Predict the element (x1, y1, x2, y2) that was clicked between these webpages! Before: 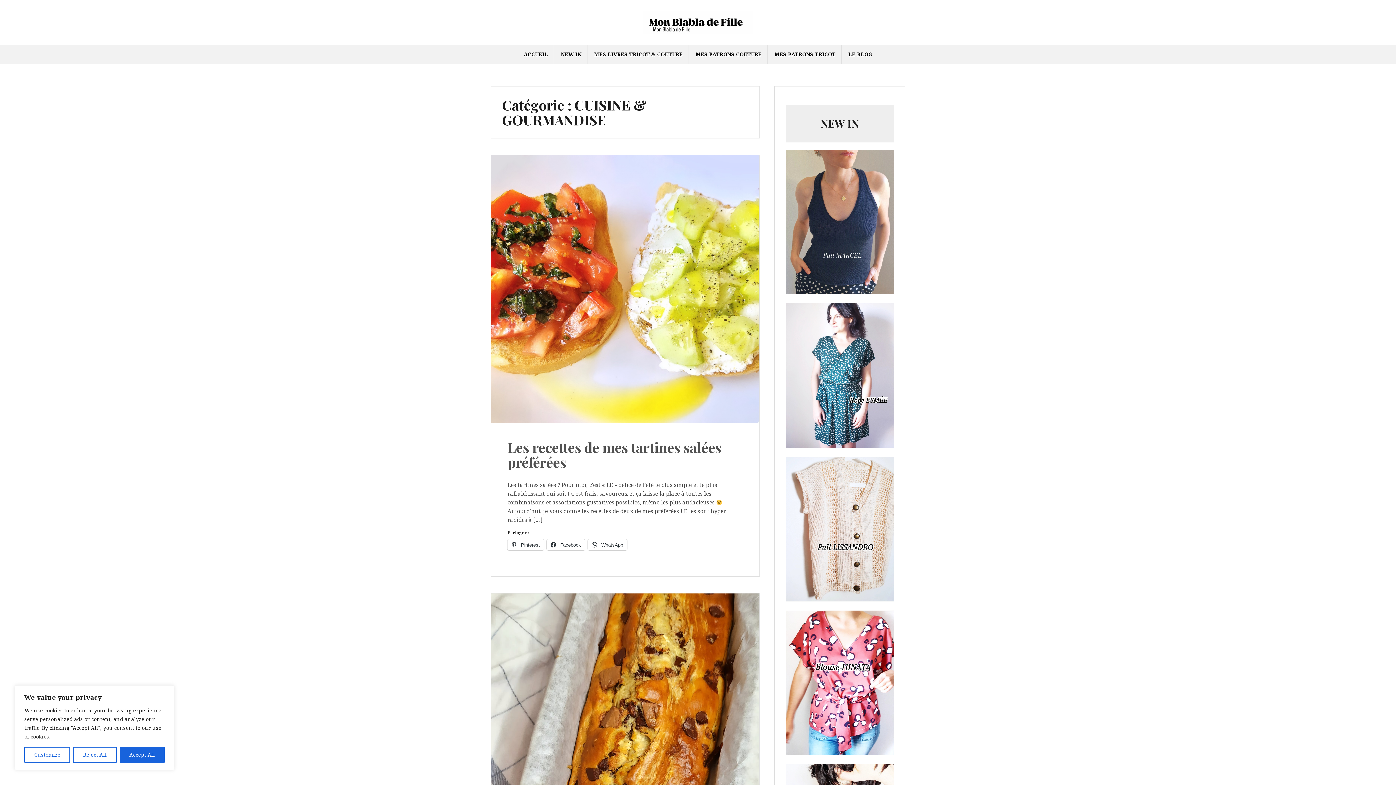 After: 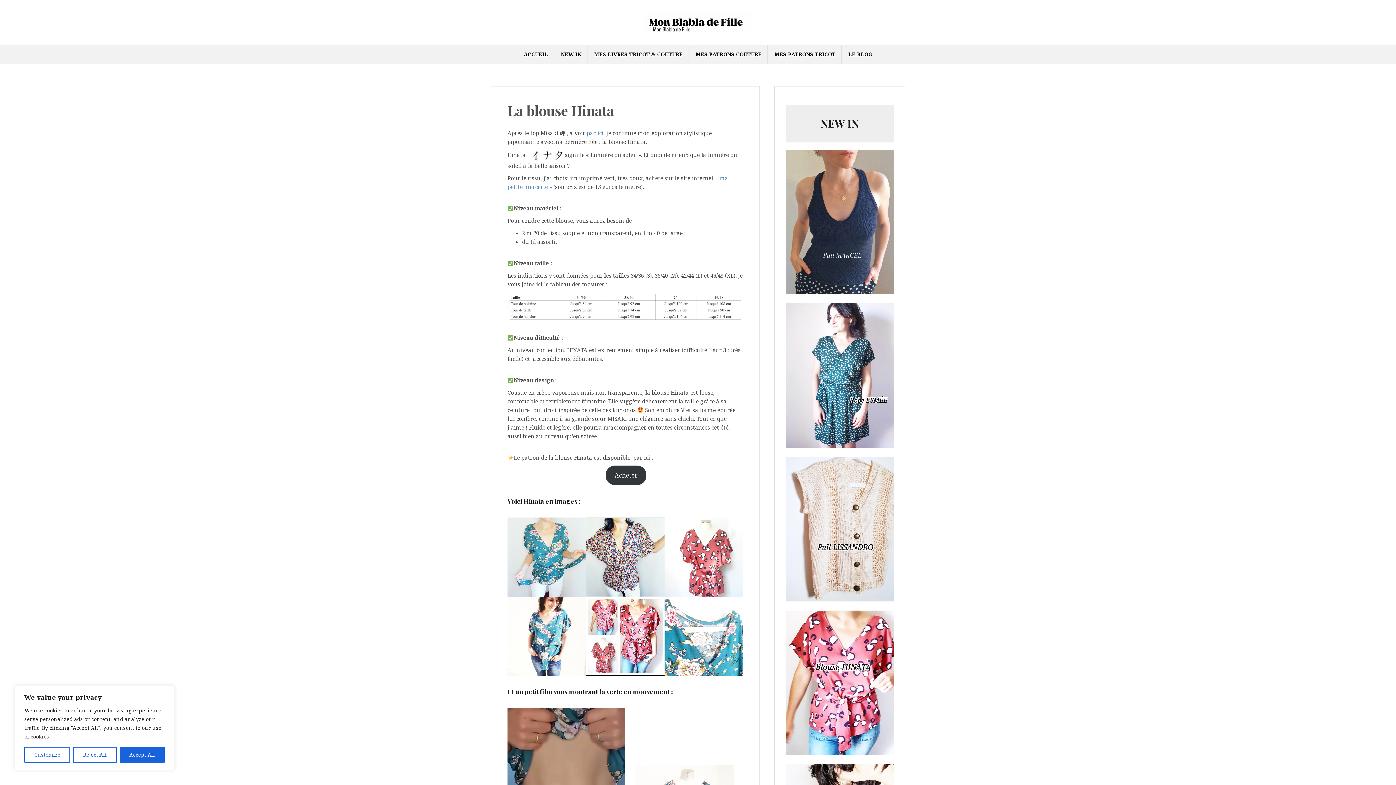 Action: bbox: (785, 610, 894, 755)